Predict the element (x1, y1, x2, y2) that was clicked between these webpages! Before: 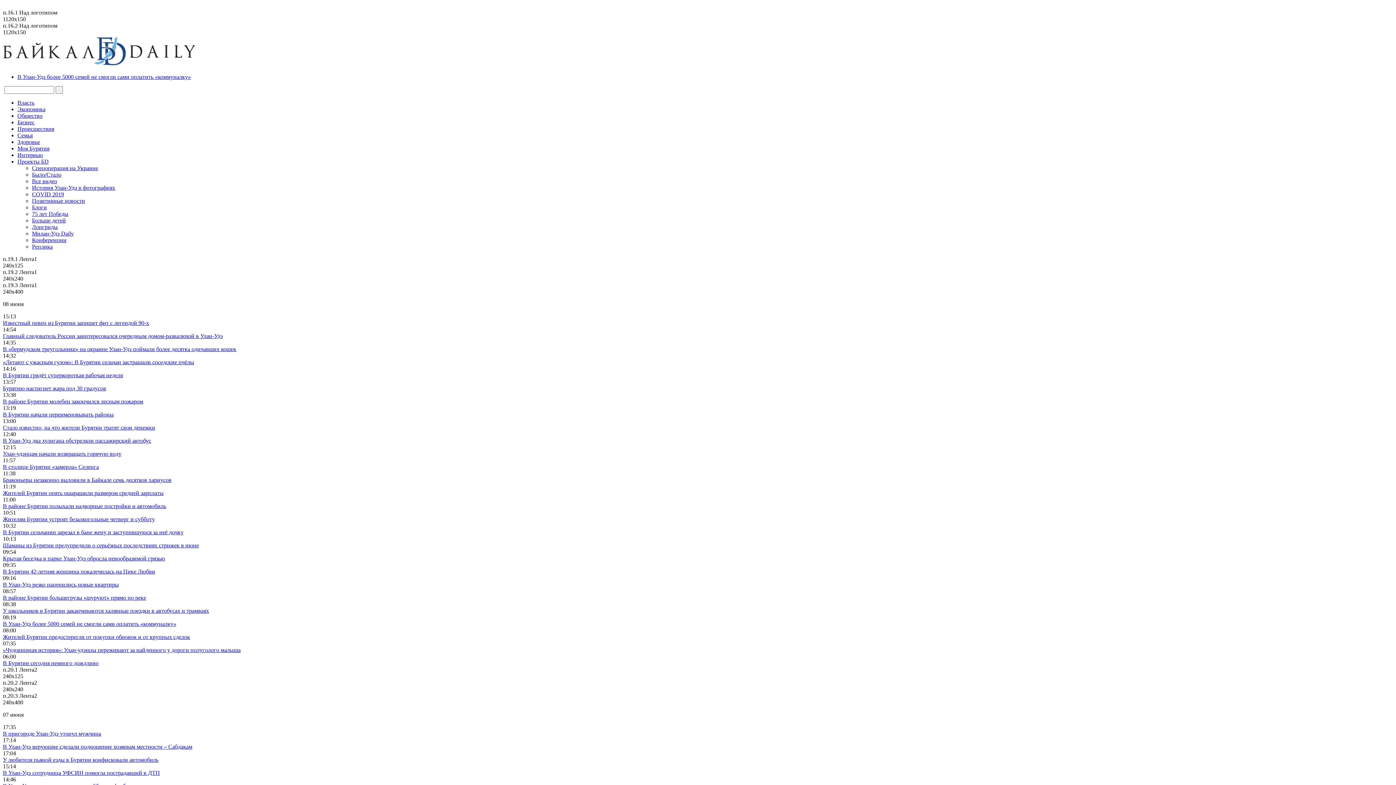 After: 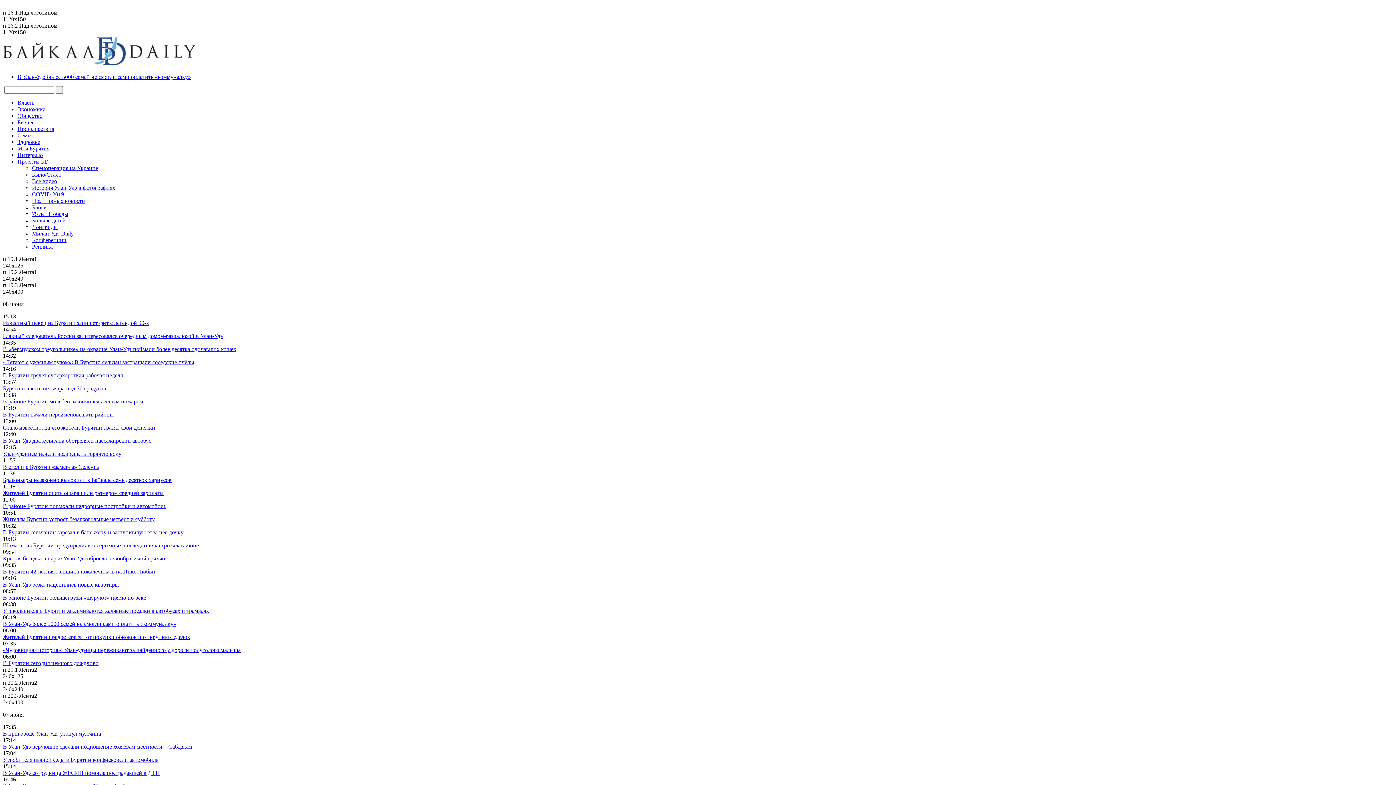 Action: bbox: (2, 529, 183, 535) label: В Бурятии сельчанин зарезал в бане жену и заступившуюся за неё дочку